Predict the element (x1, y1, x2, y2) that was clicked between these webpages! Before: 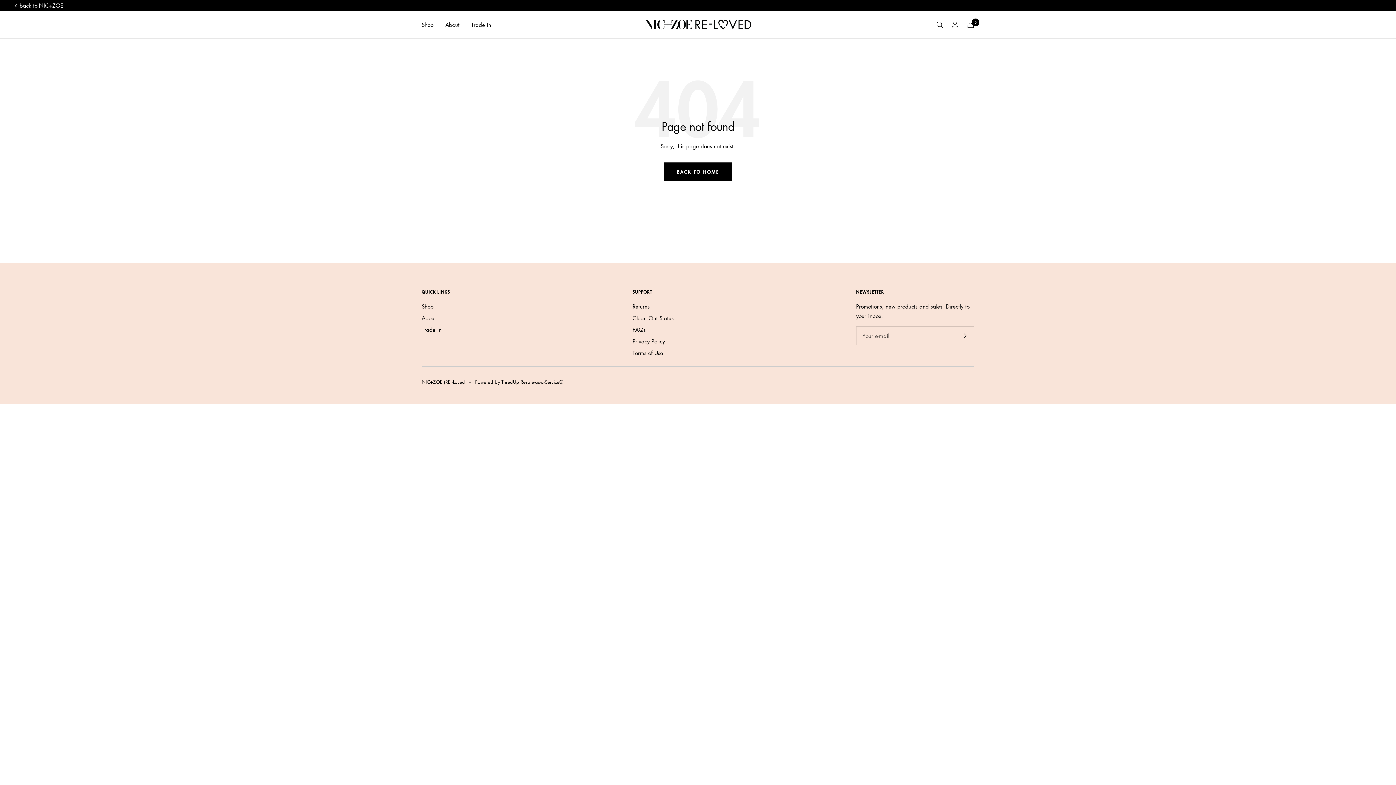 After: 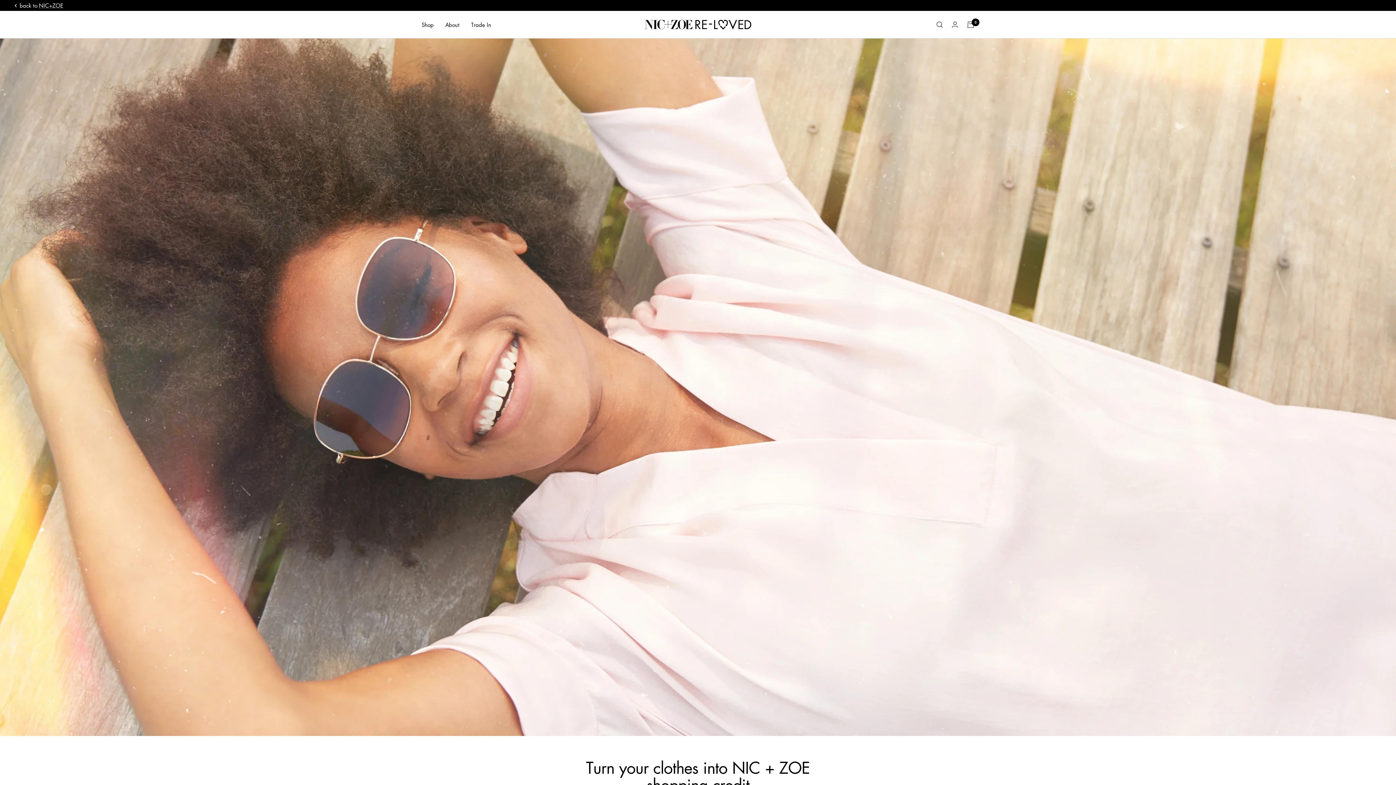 Action: label: Trade In bbox: (421, 325, 441, 334)